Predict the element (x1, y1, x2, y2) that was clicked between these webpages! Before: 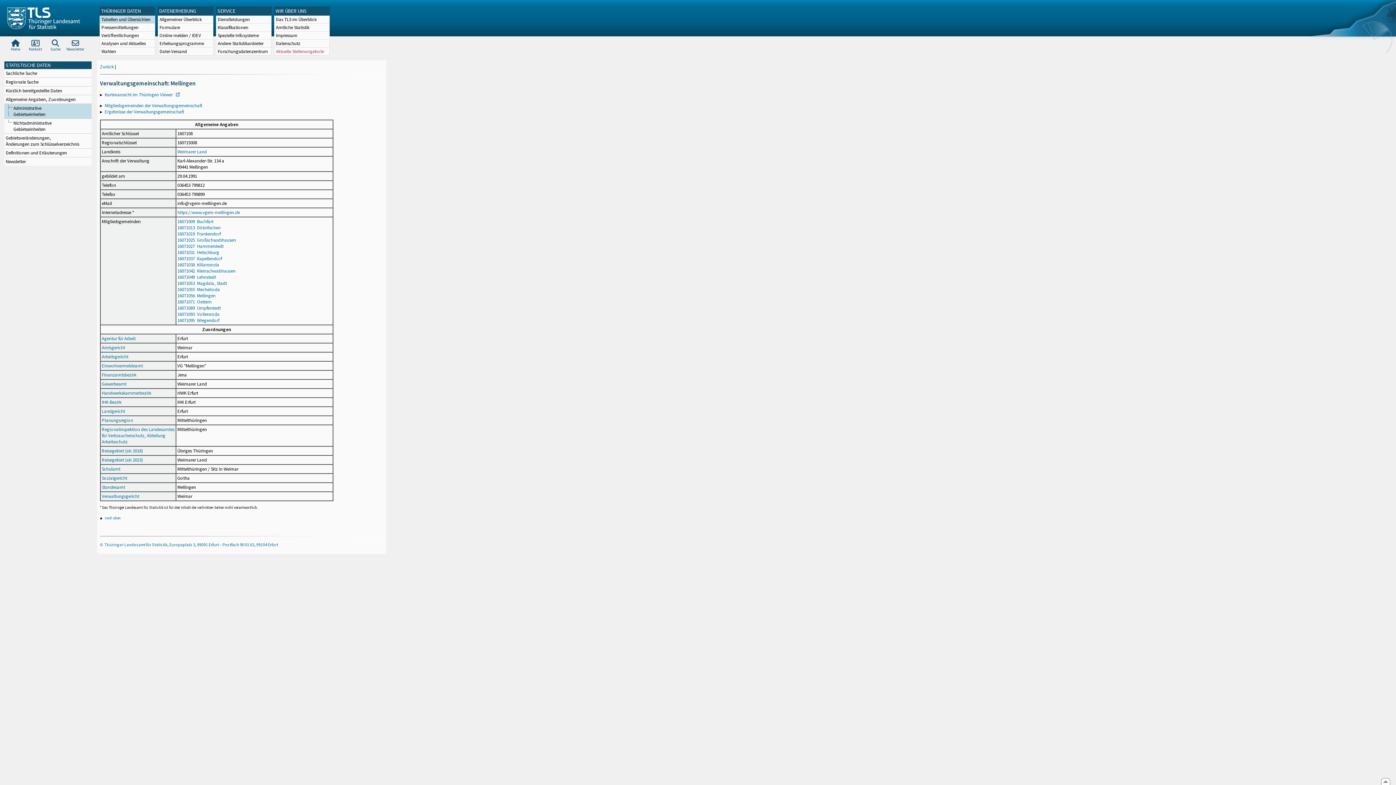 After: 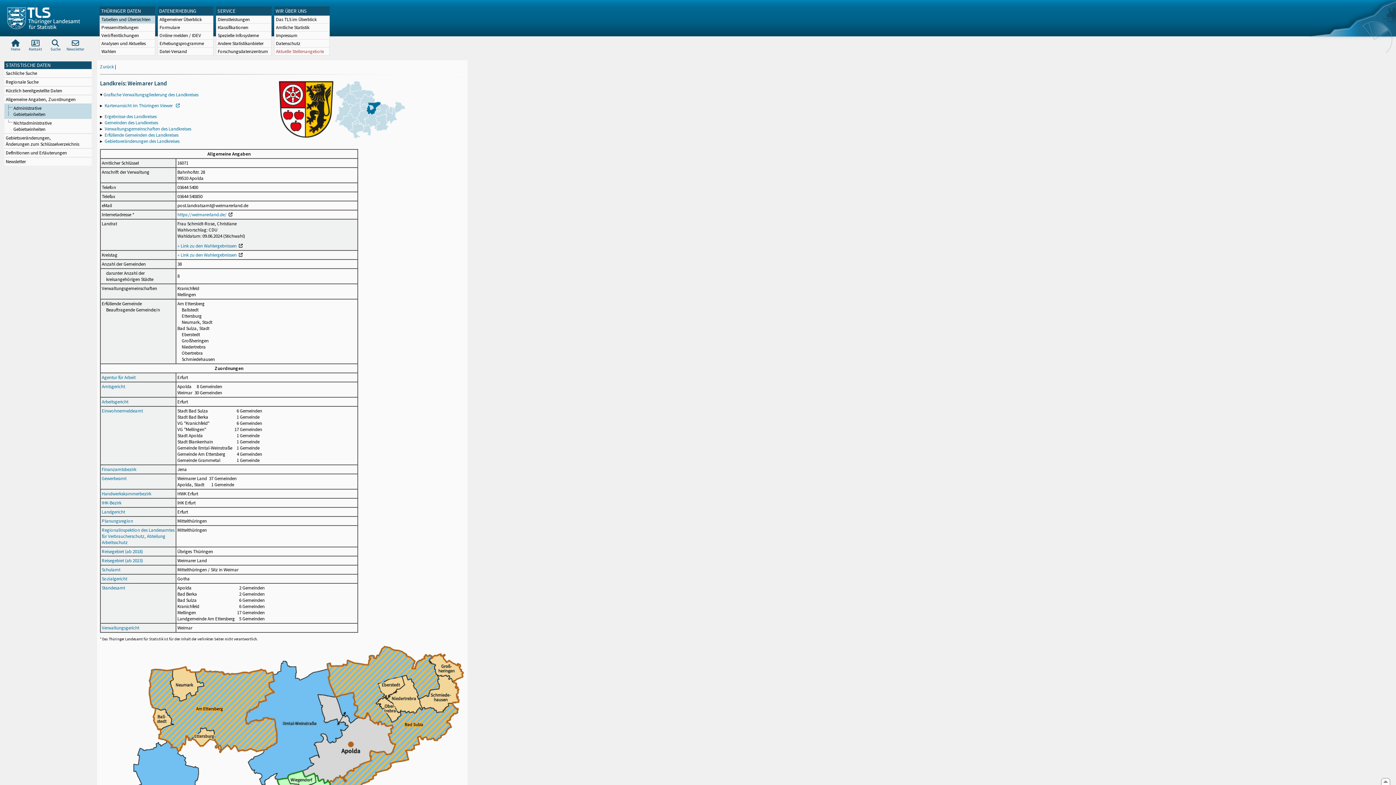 Action: bbox: (177, 148, 206, 154) label: Weimarer Land